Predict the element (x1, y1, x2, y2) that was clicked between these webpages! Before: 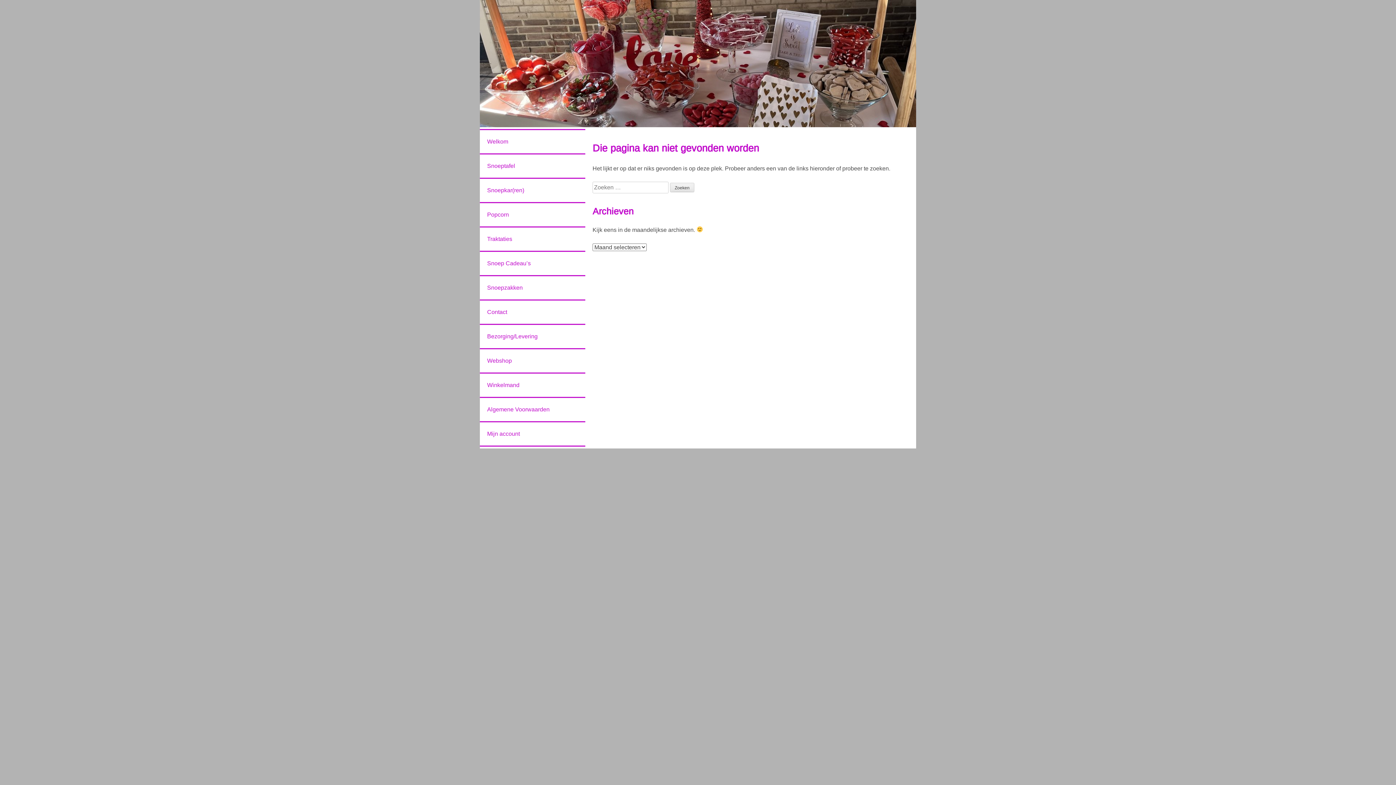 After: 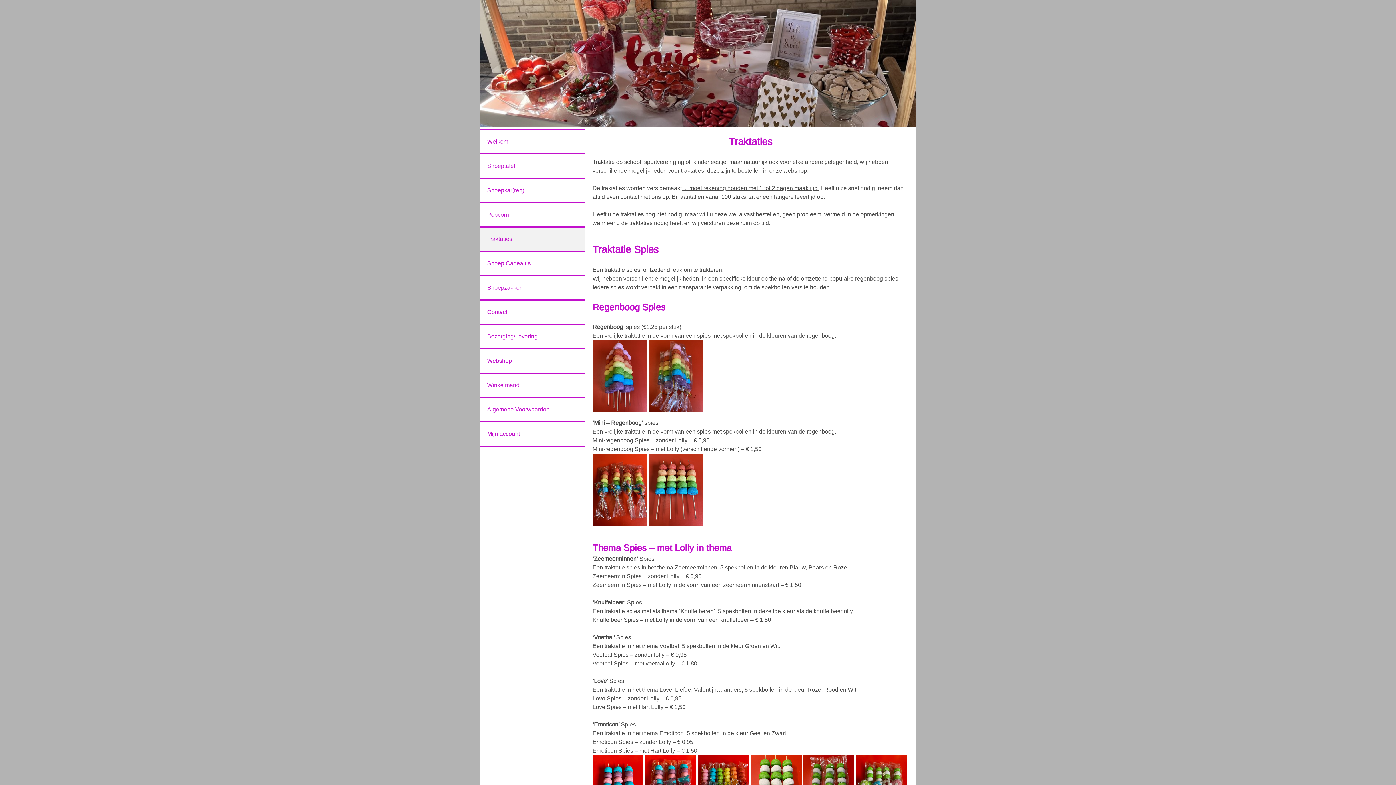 Action: bbox: (480, 226, 585, 250) label: Traktaties